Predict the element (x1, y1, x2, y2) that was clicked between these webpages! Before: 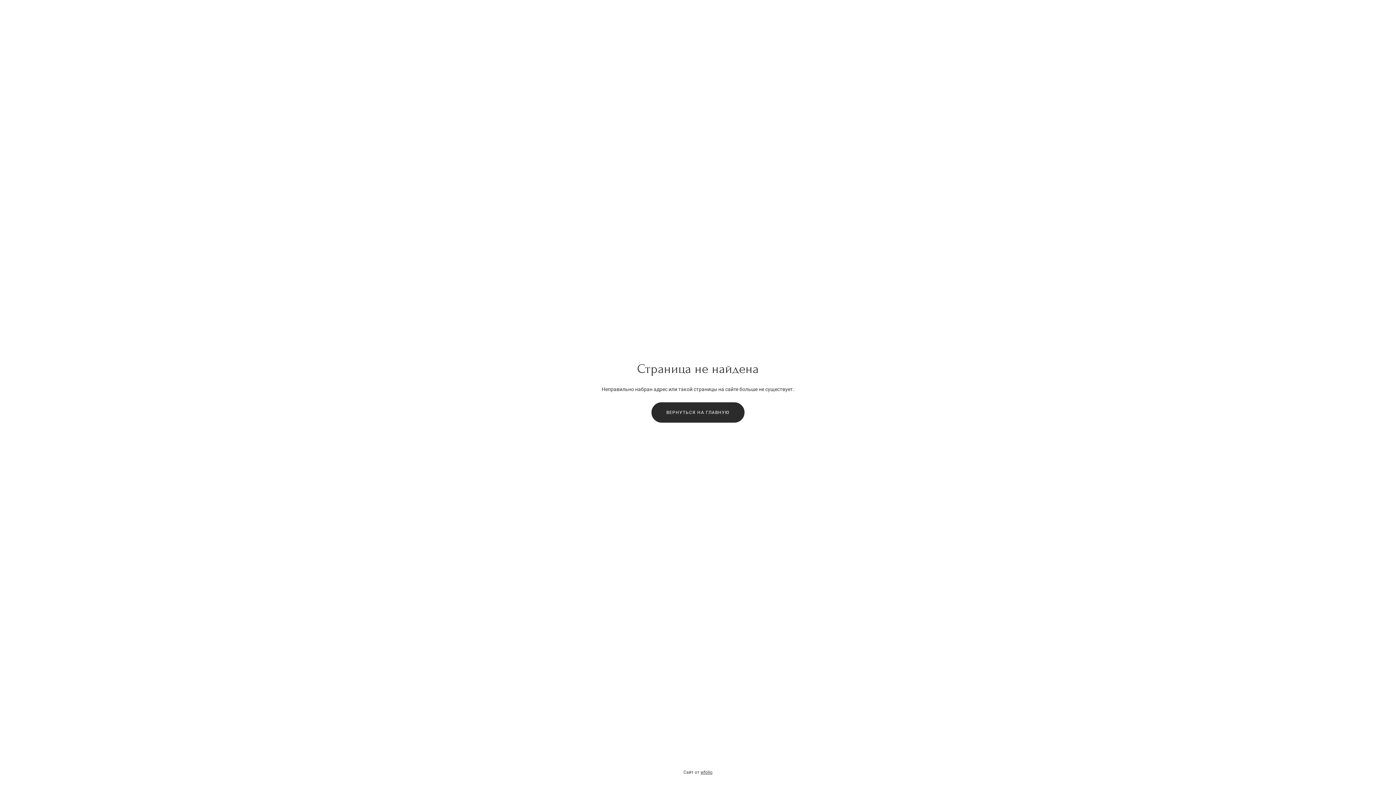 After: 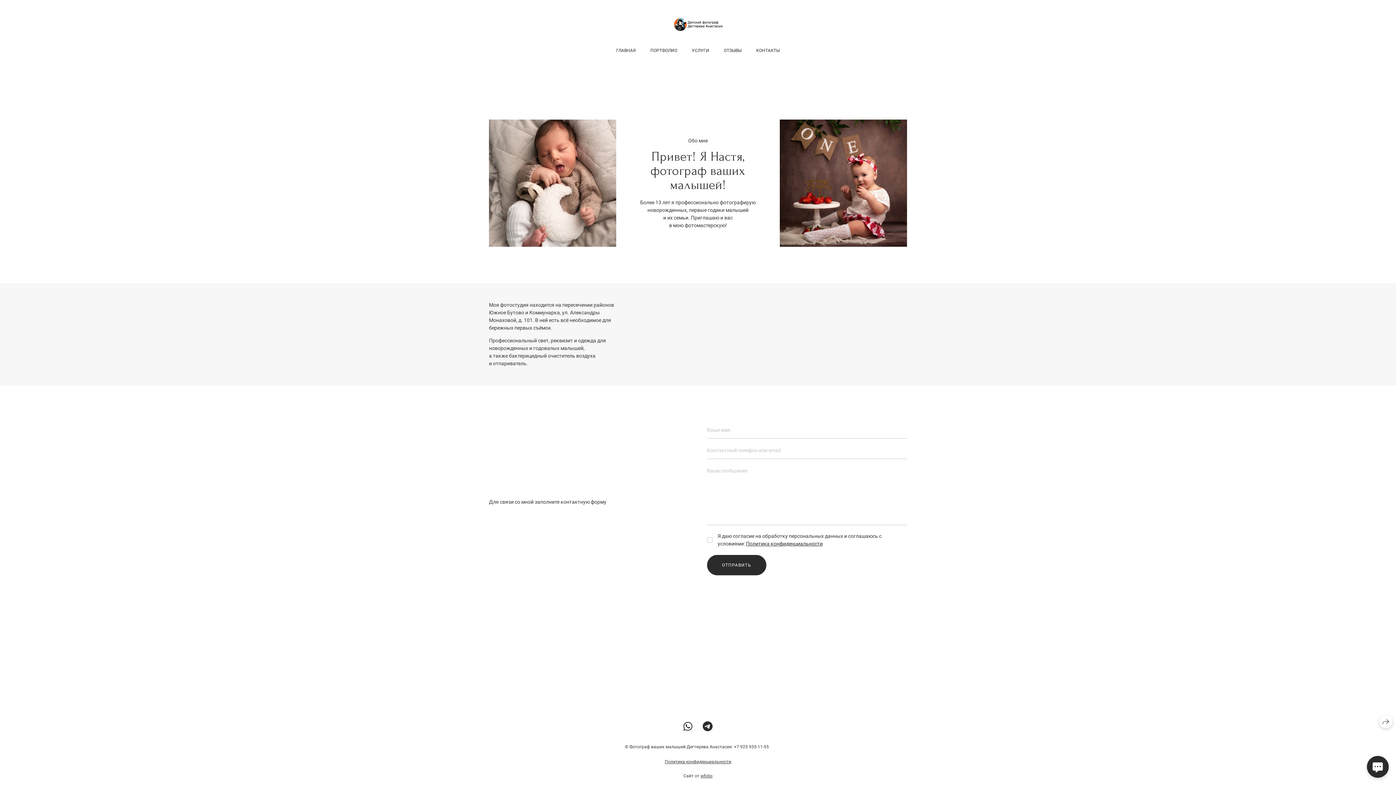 Action: bbox: (651, 402, 744, 422) label: ВЕРНУТЬСЯ НА ГЛАВНУЮ